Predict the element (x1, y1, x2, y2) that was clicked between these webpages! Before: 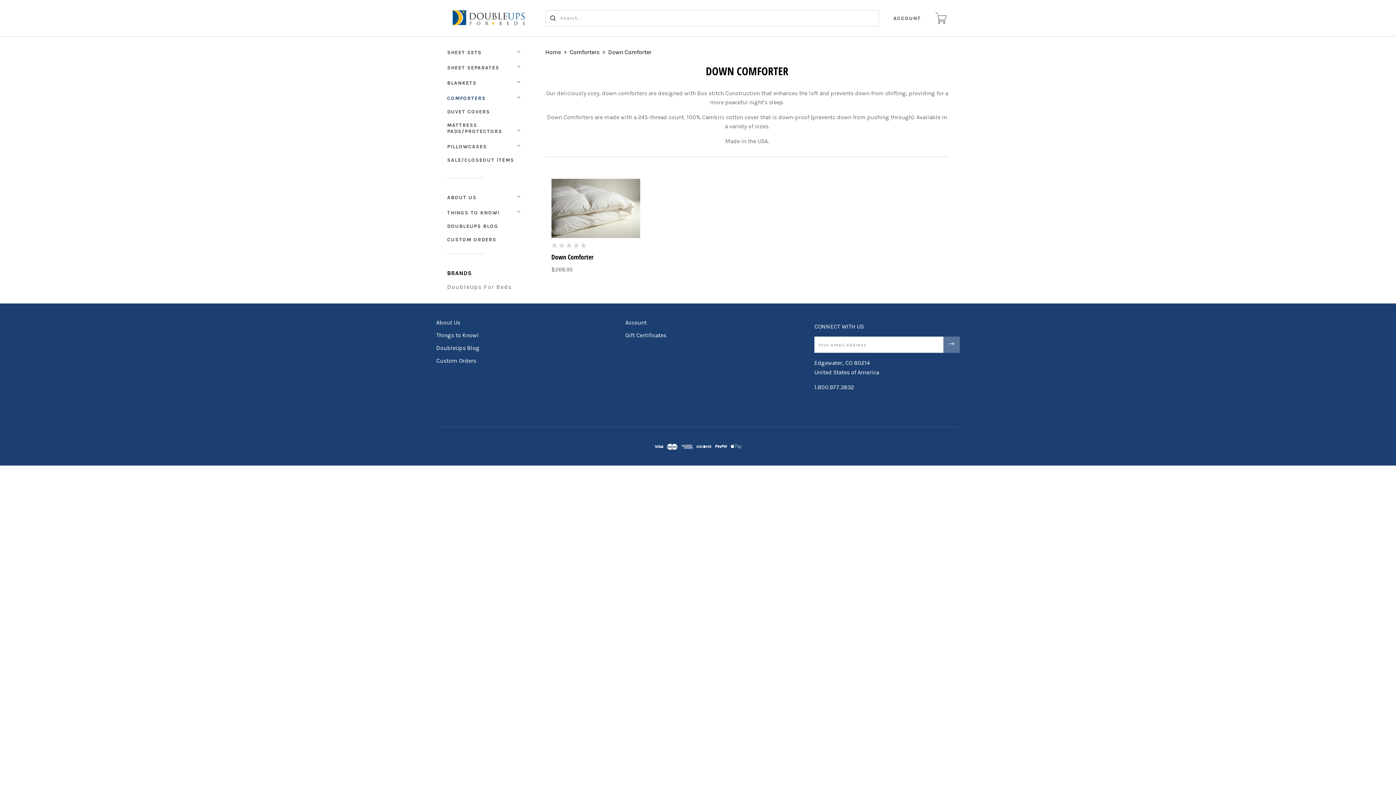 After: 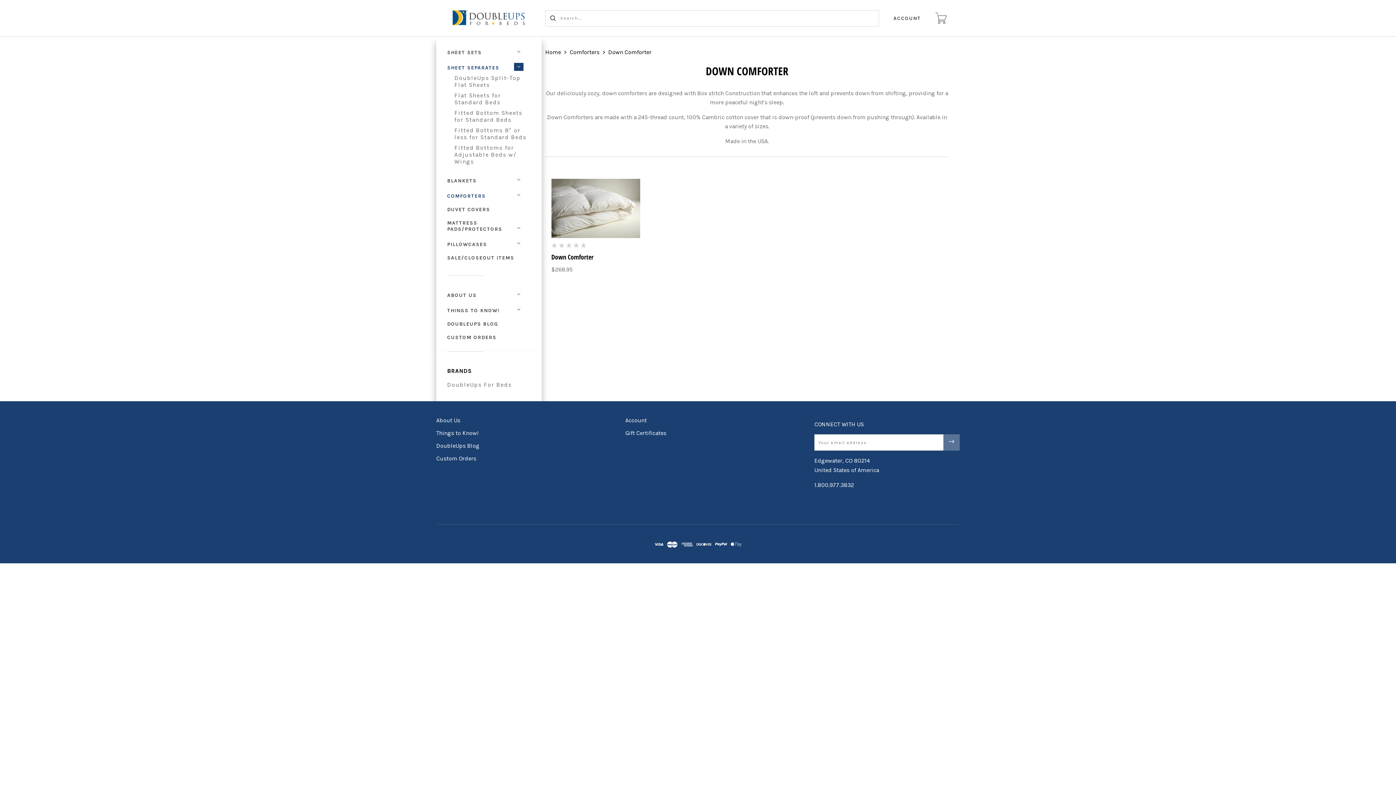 Action: bbox: (514, 62, 523, 70)